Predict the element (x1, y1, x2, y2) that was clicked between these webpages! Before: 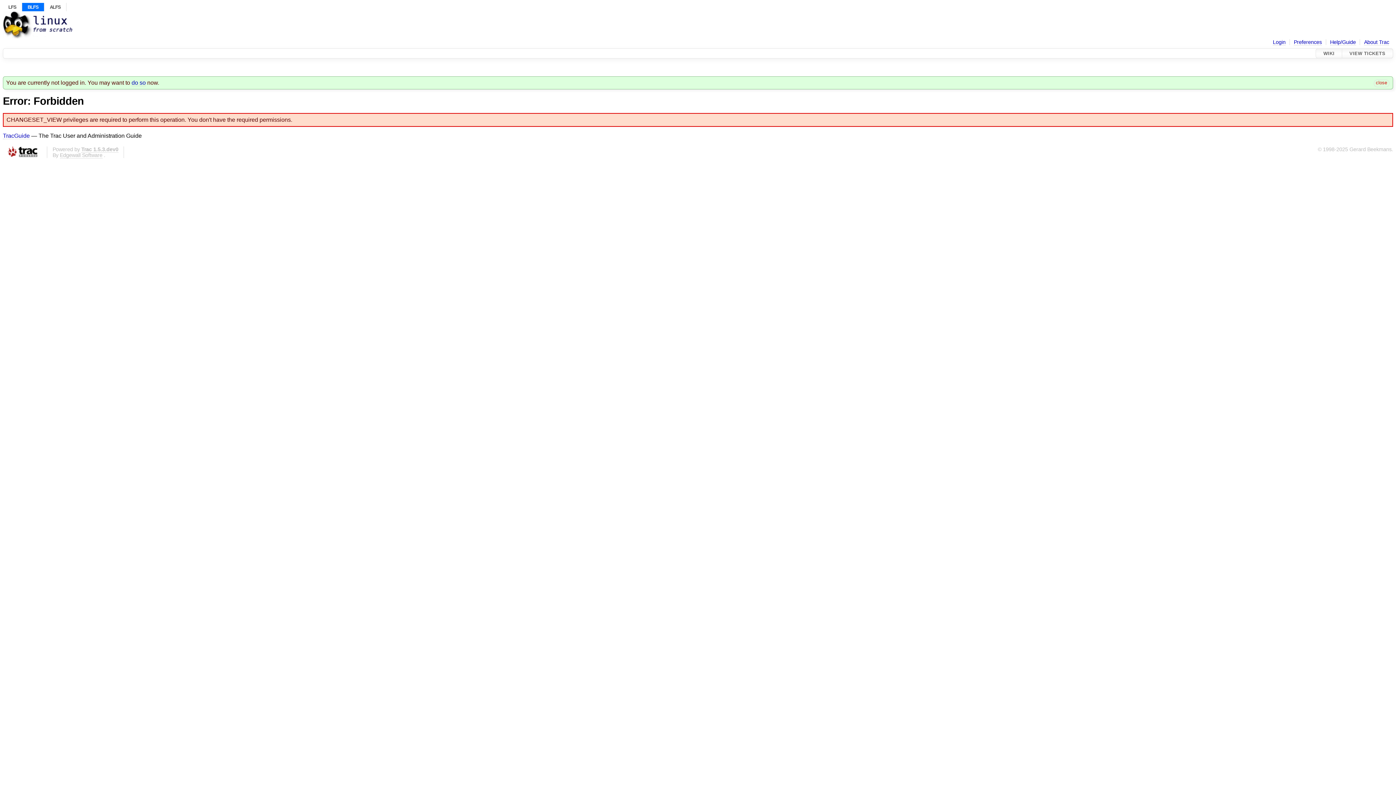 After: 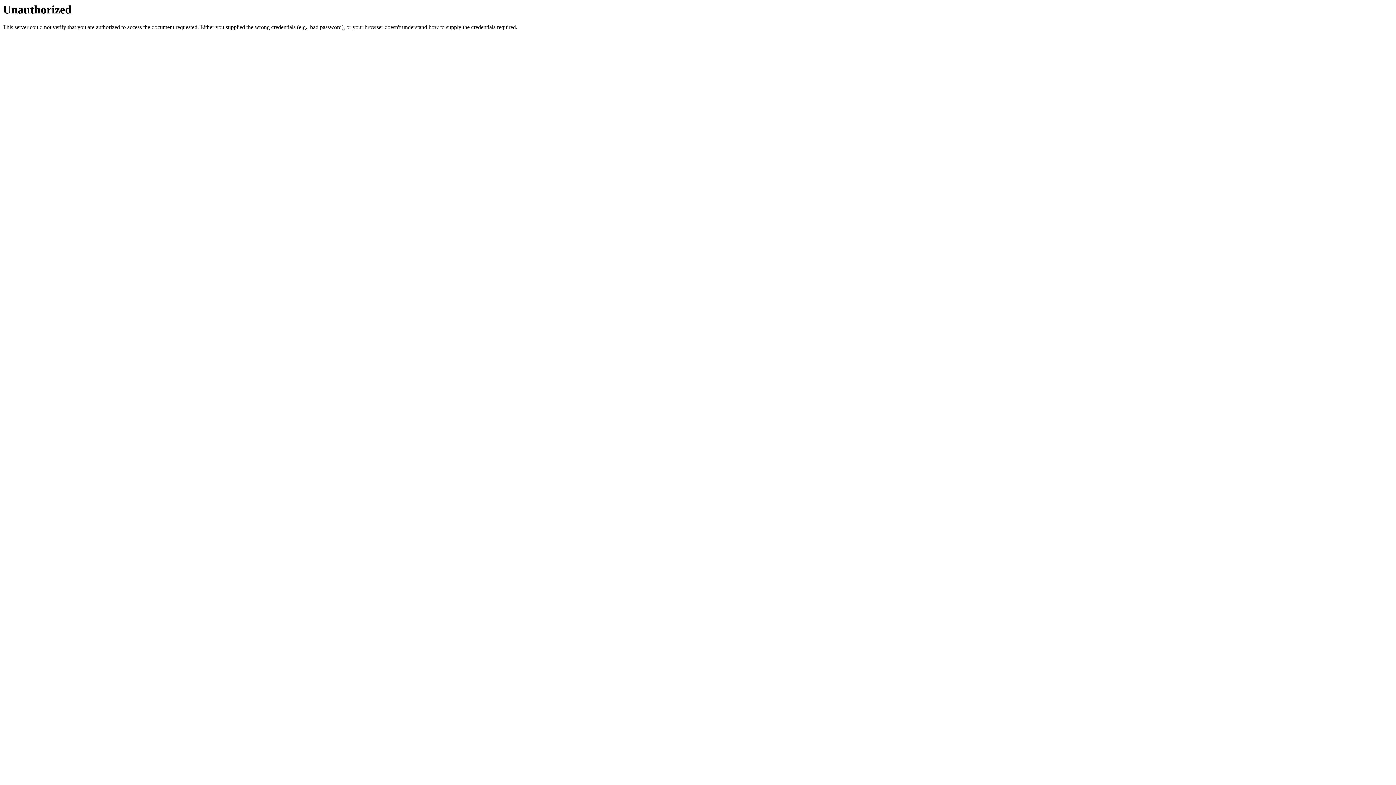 Action: bbox: (1273, 39, 1285, 45) label: Login